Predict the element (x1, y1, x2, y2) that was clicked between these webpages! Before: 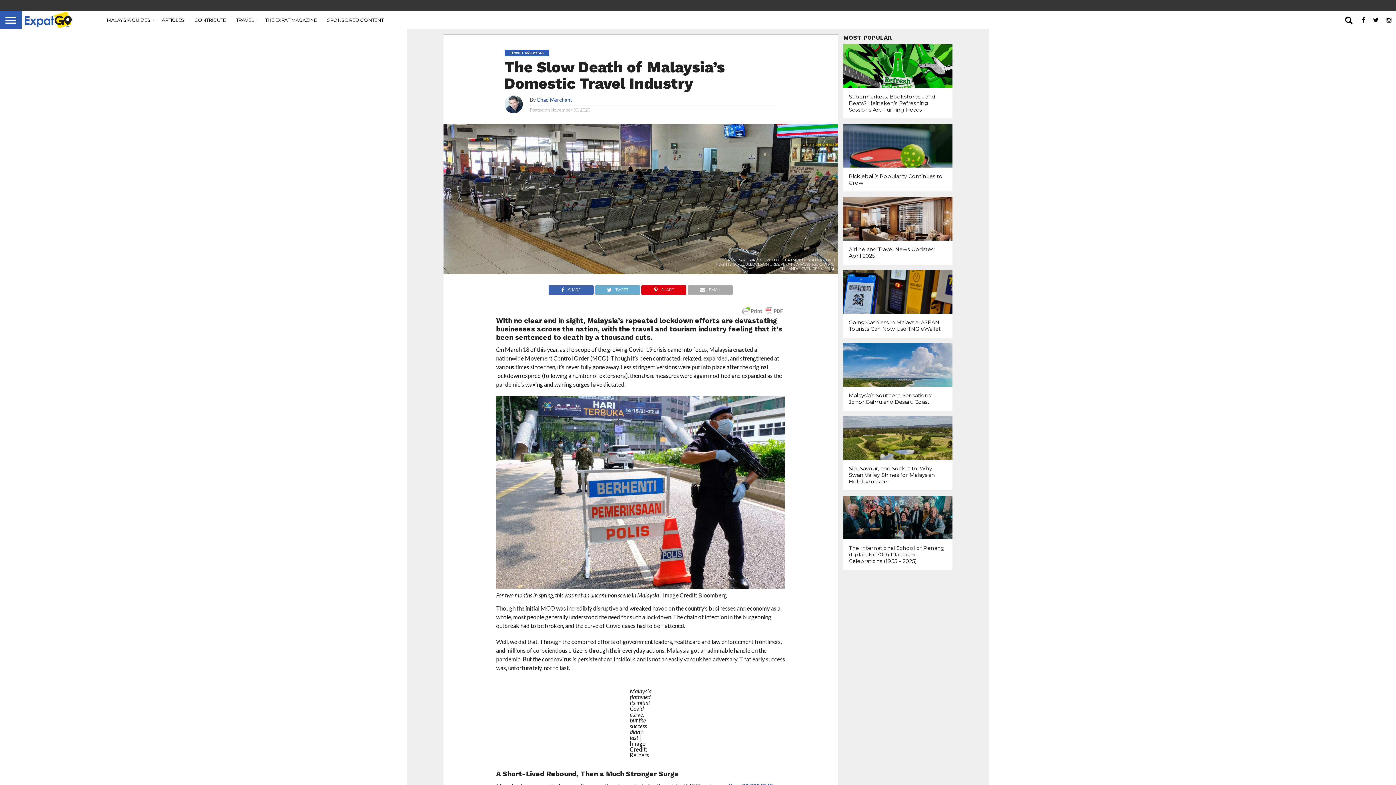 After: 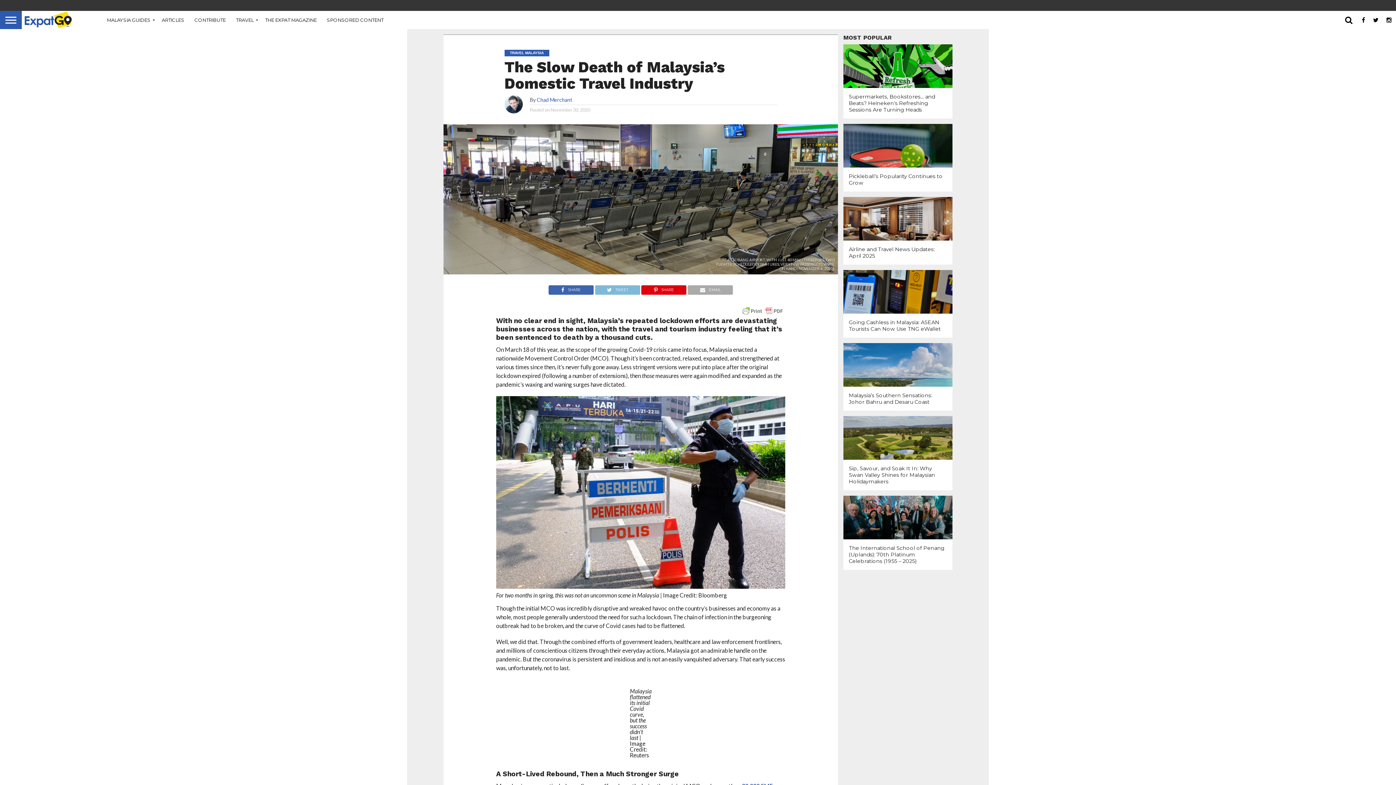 Action: bbox: (594, 284, 640, 291) label: TWEET